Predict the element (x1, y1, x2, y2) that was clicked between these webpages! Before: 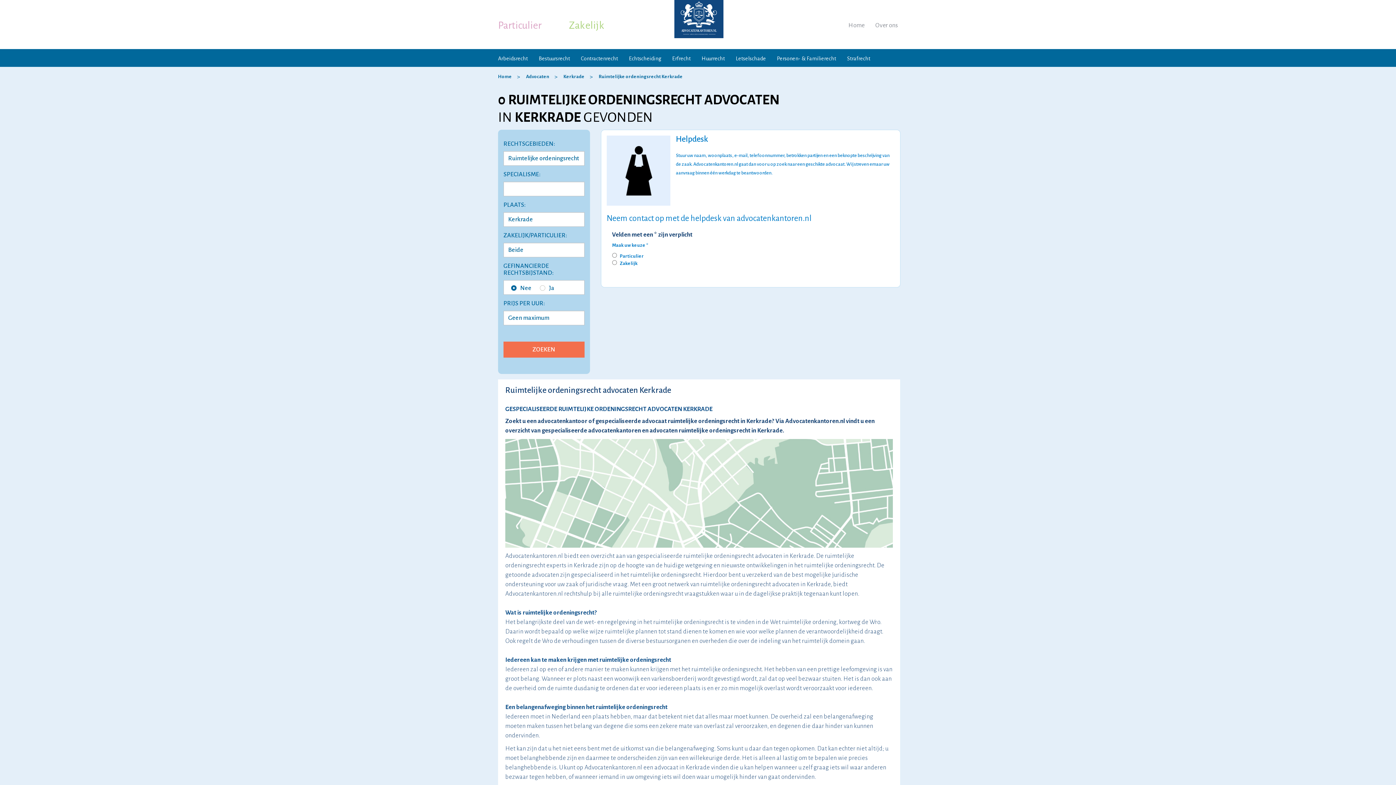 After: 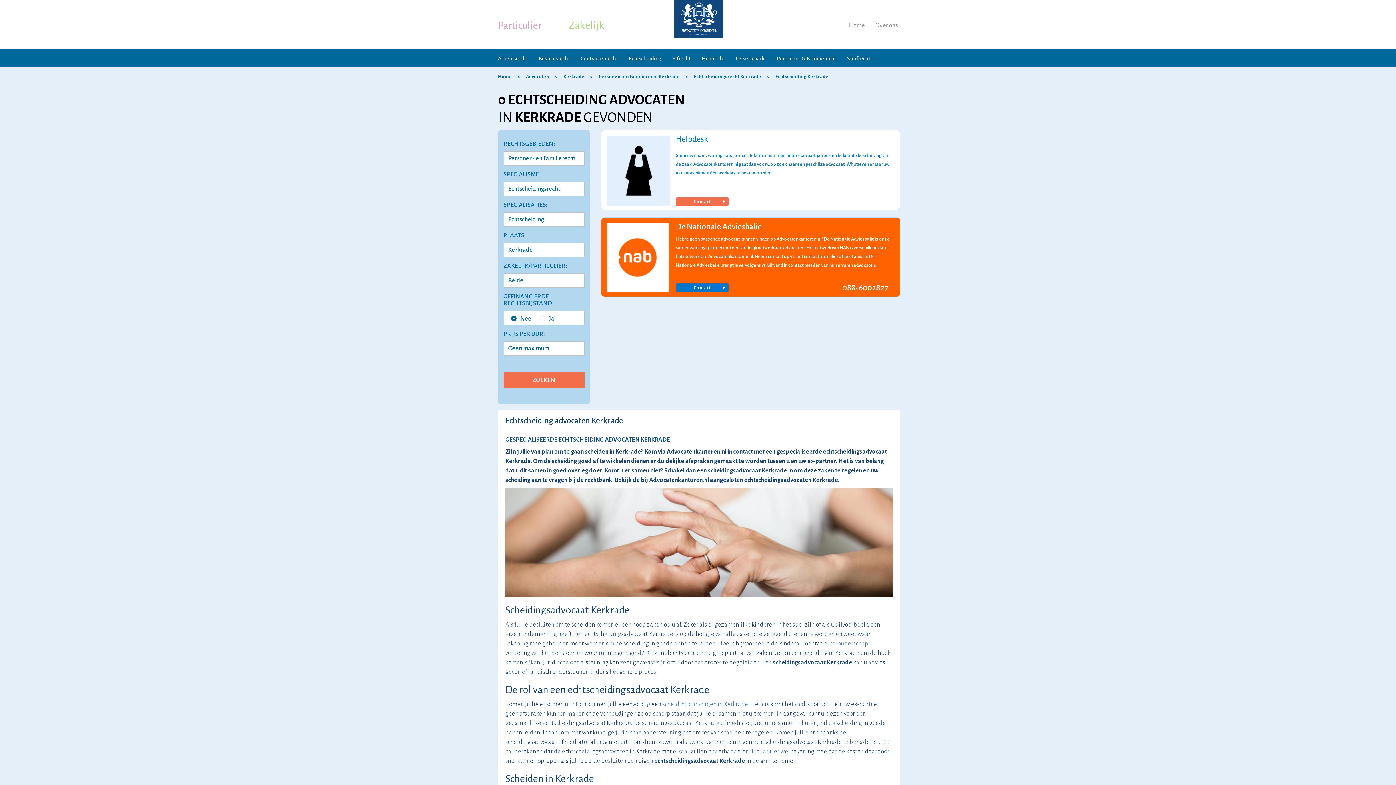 Action: label: Echtscheiding bbox: (629, 54, 661, 62)